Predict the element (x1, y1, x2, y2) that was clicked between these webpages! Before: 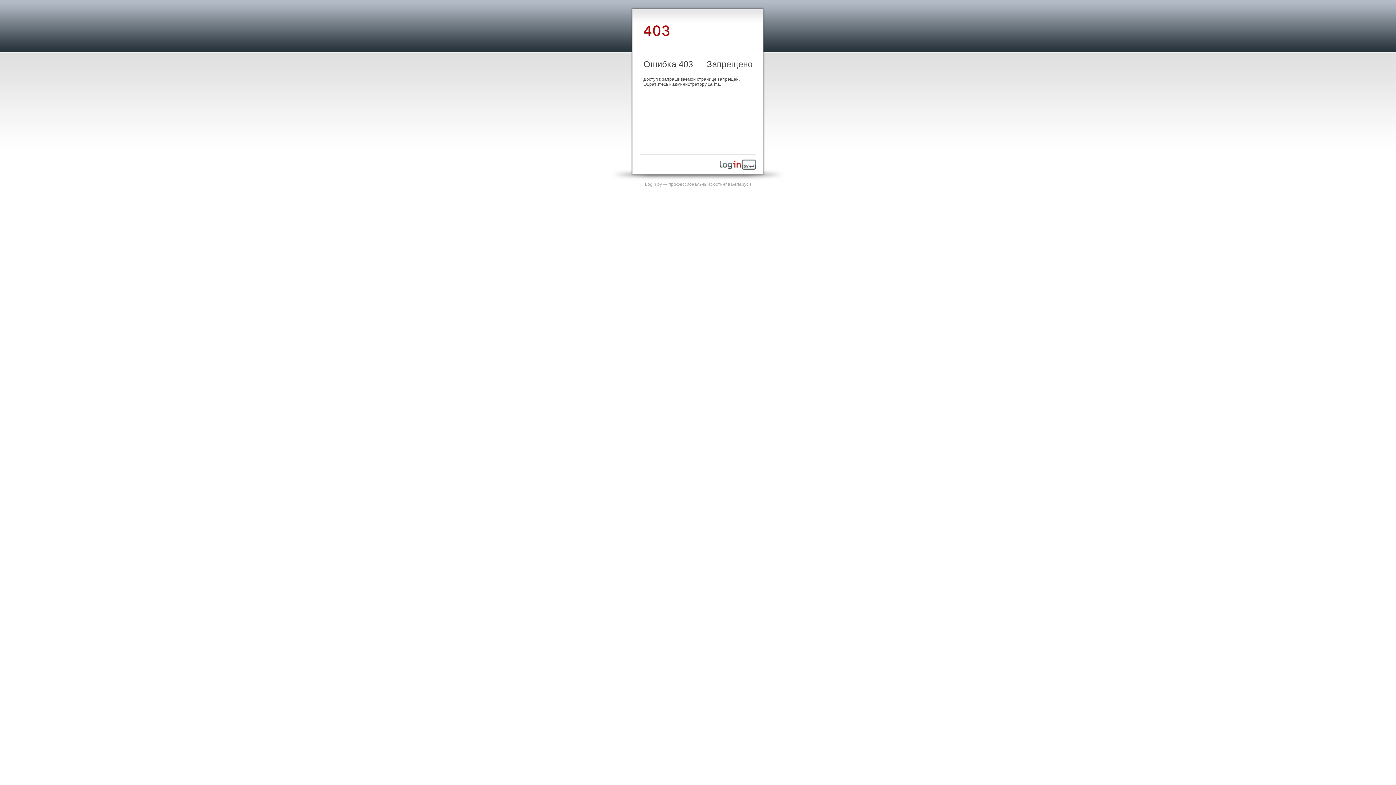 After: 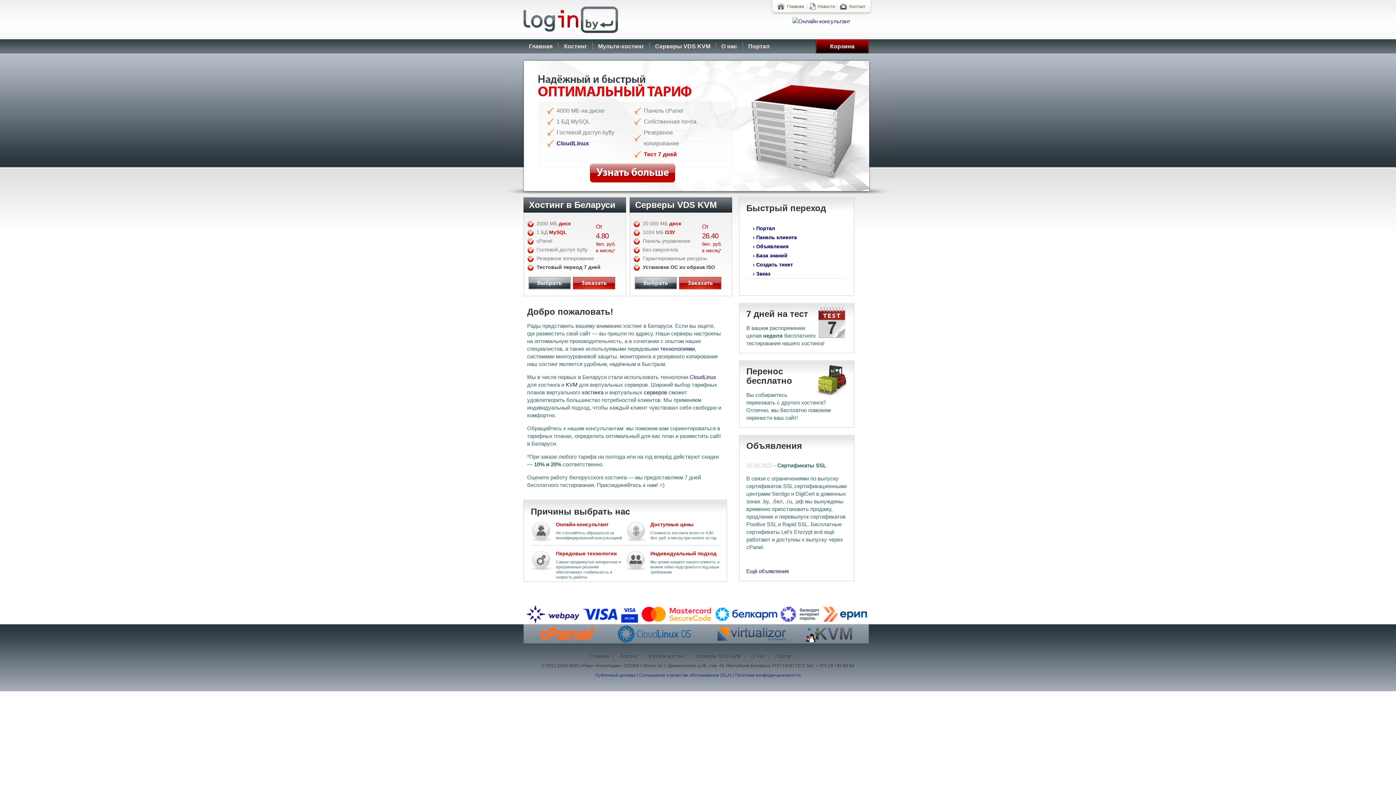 Action: bbox: (720, 165, 756, 170)